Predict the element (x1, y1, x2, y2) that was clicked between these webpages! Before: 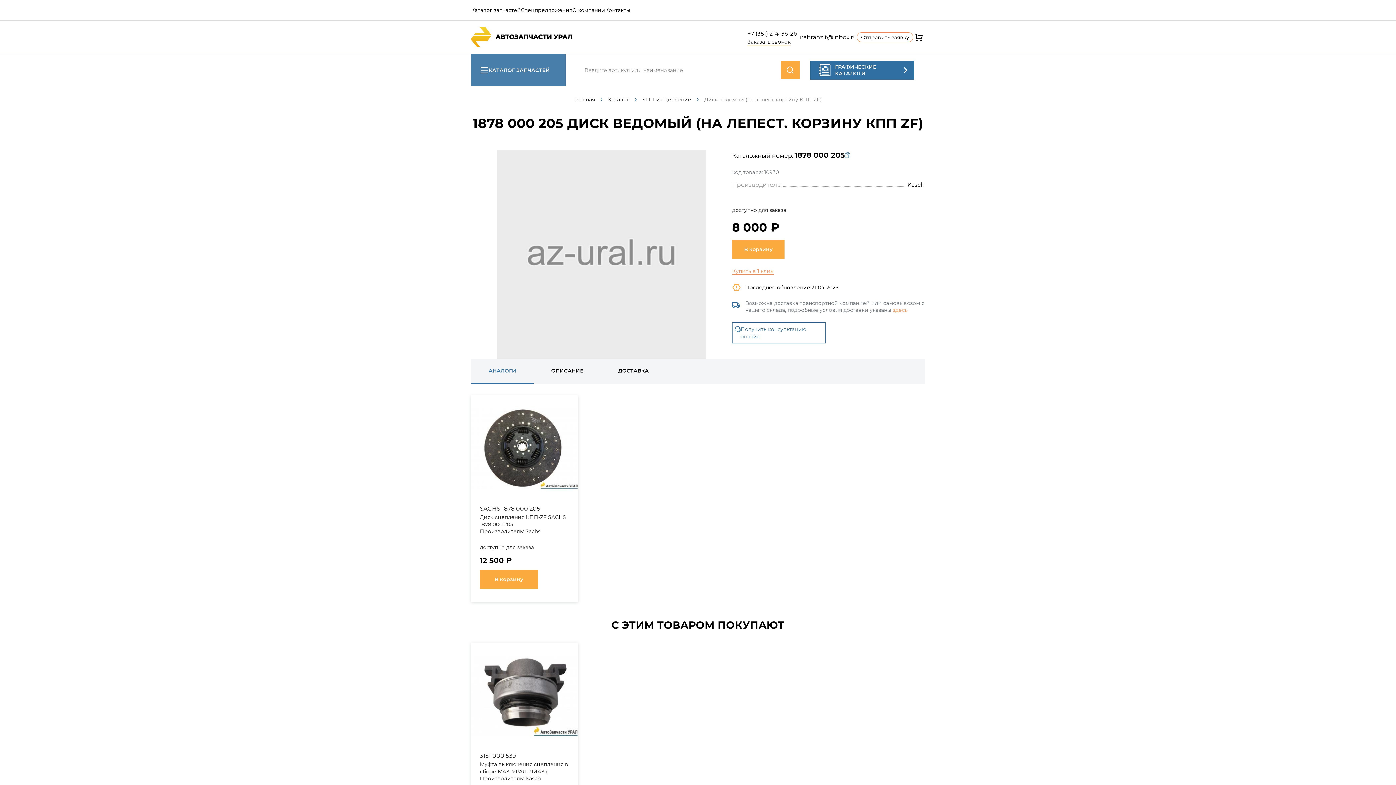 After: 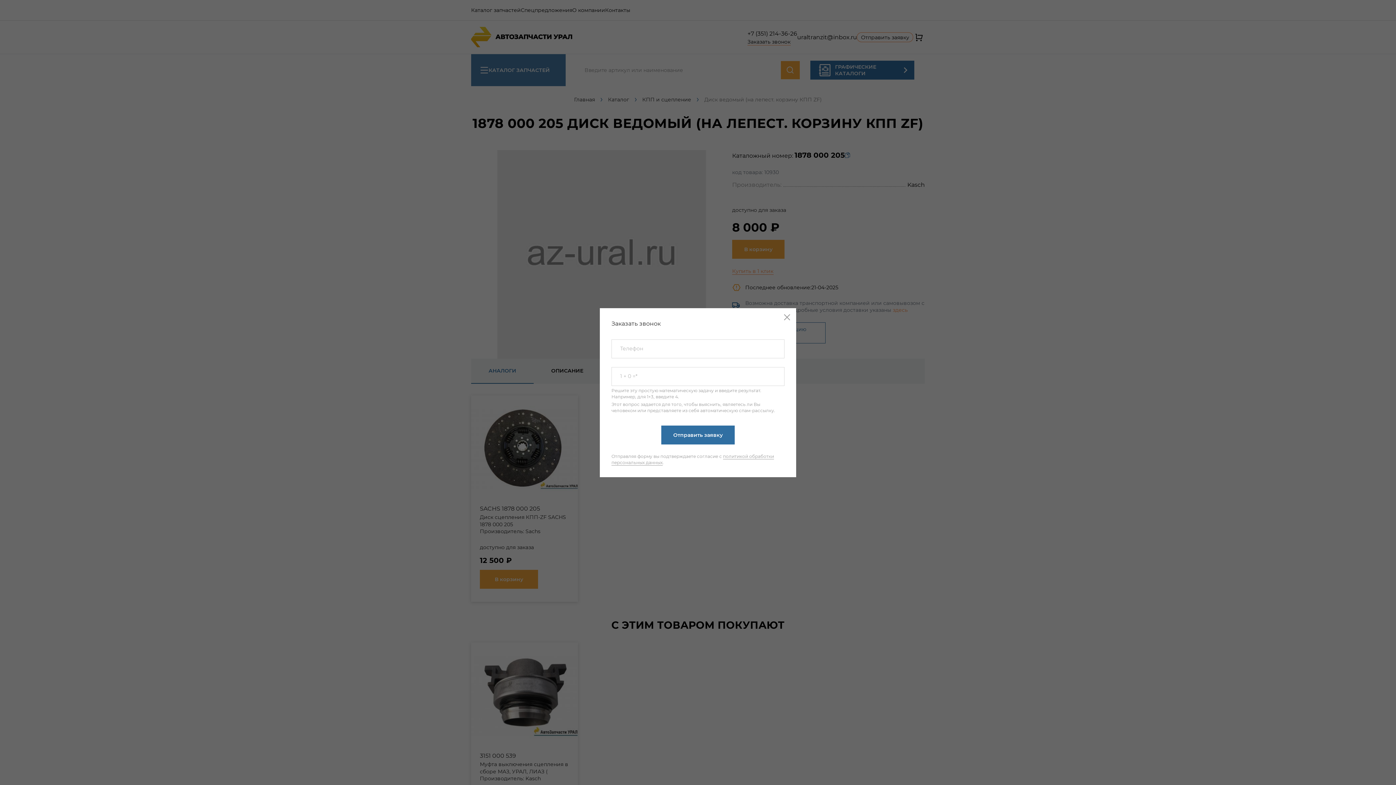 Action: label: Заказать звонок bbox: (747, 38, 790, 45)